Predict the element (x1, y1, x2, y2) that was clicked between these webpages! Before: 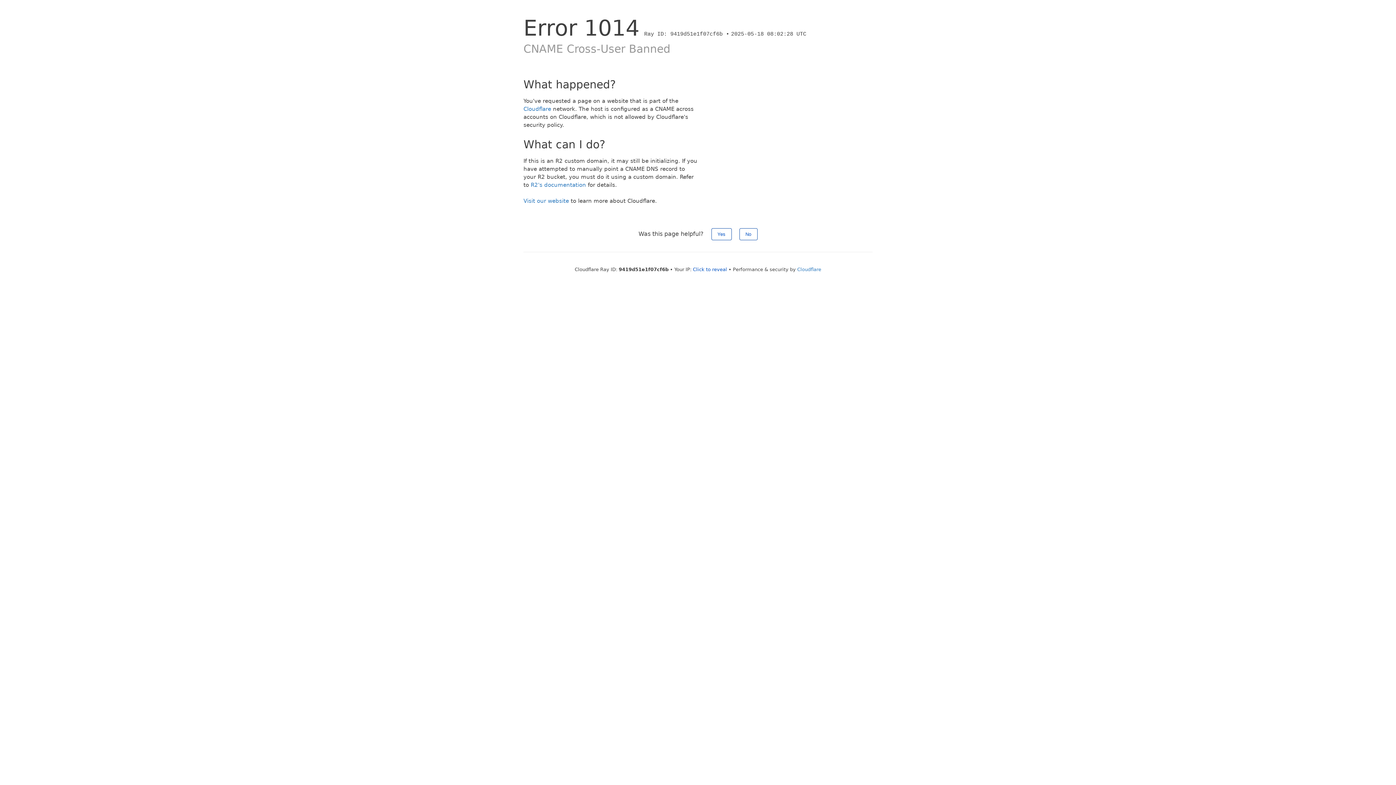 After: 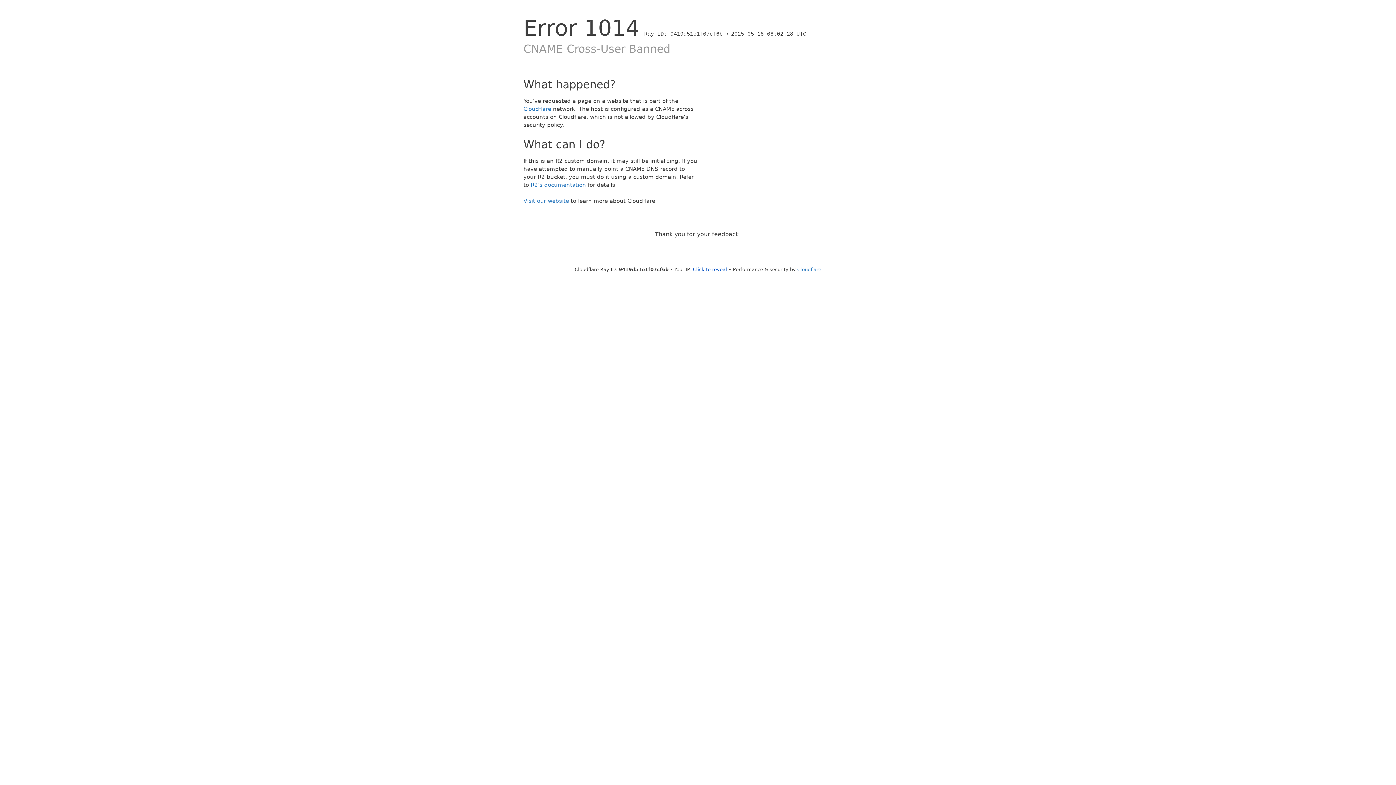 Action: label: Yes bbox: (711, 228, 731, 240)